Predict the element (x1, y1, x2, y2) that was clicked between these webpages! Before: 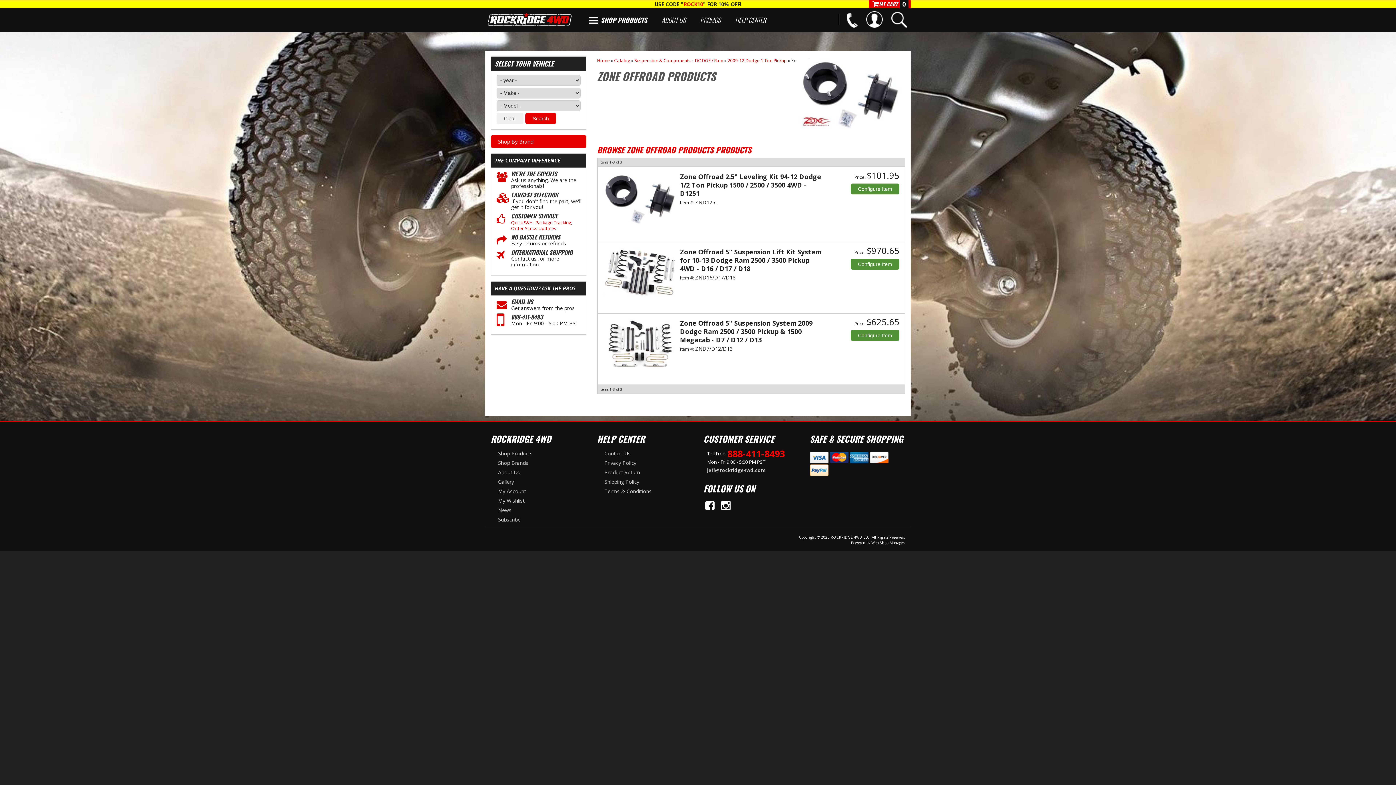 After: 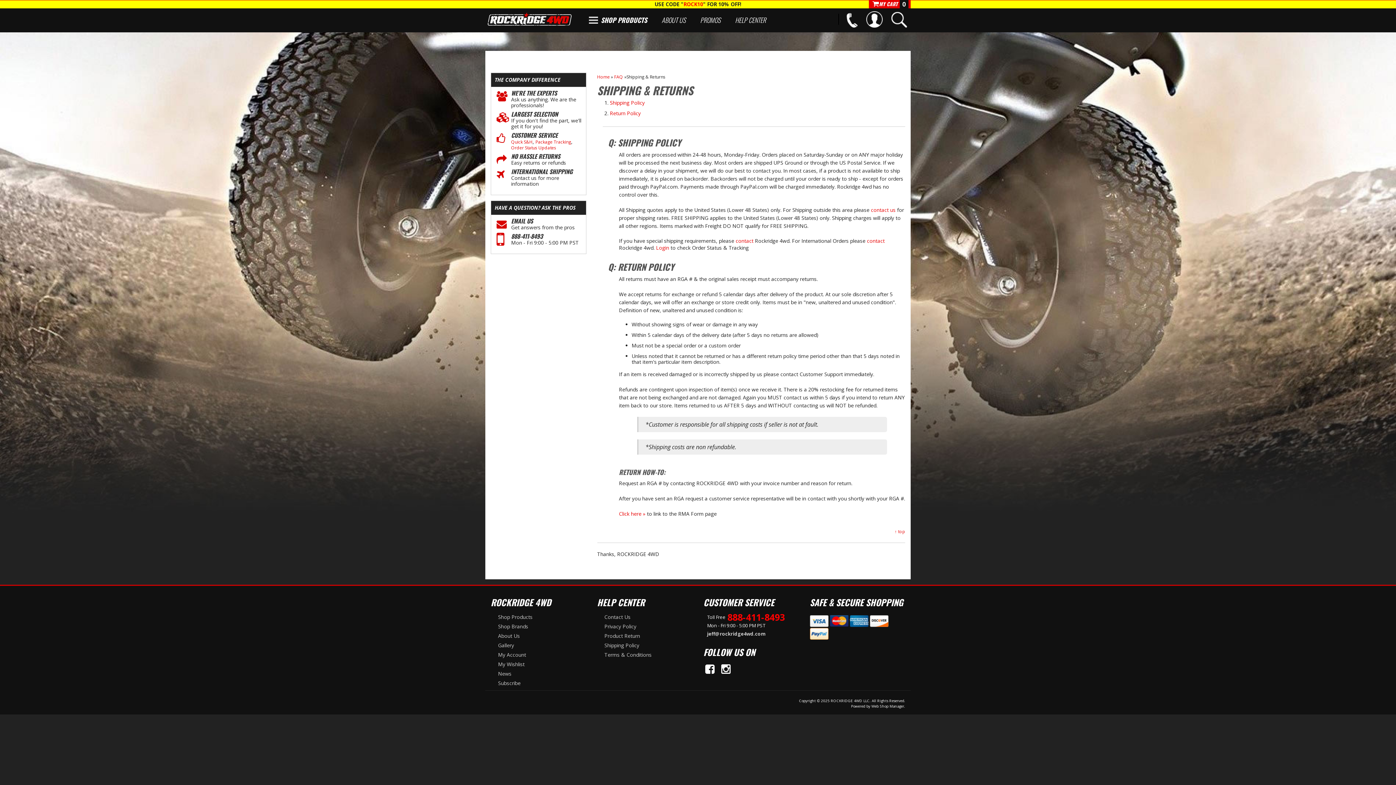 Action: bbox: (511, 220, 532, 225) label: Quick S&H